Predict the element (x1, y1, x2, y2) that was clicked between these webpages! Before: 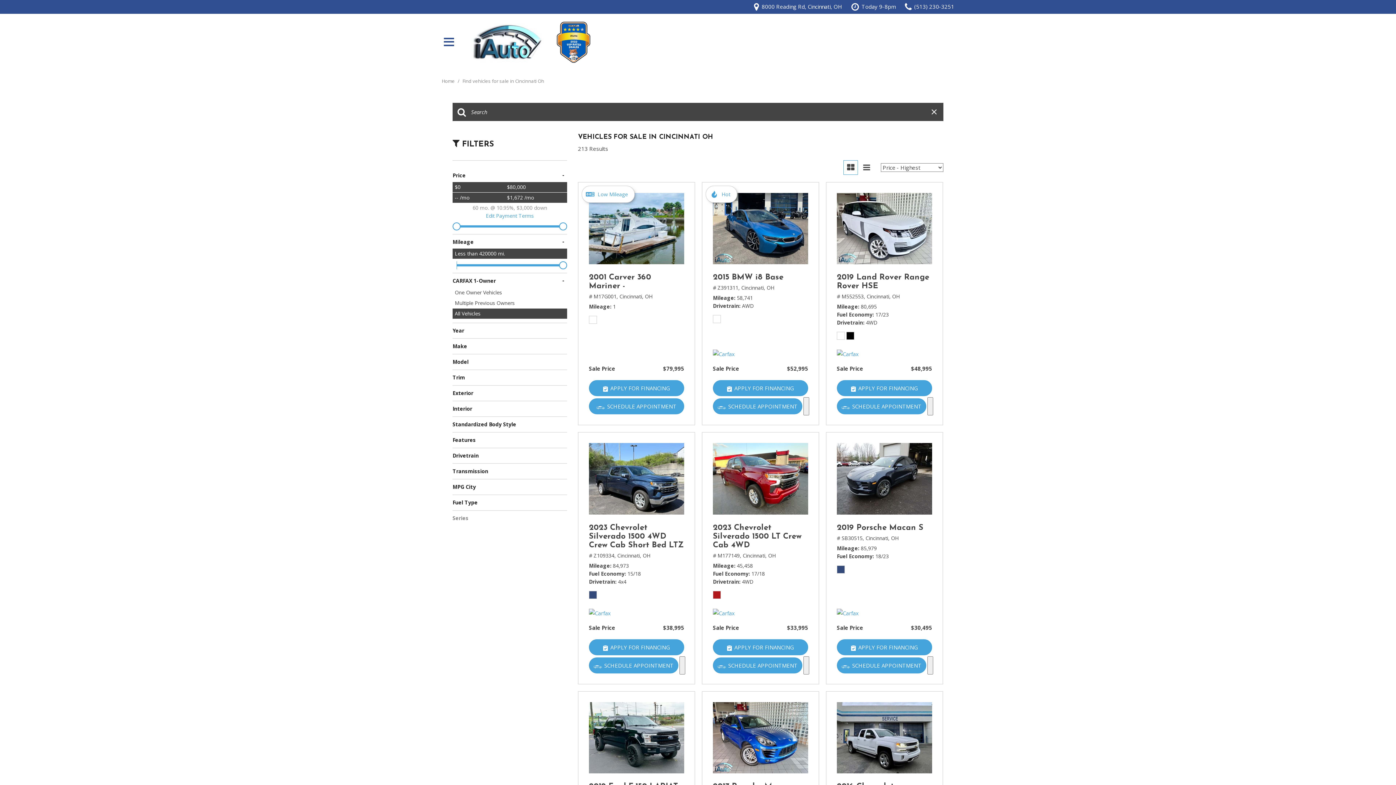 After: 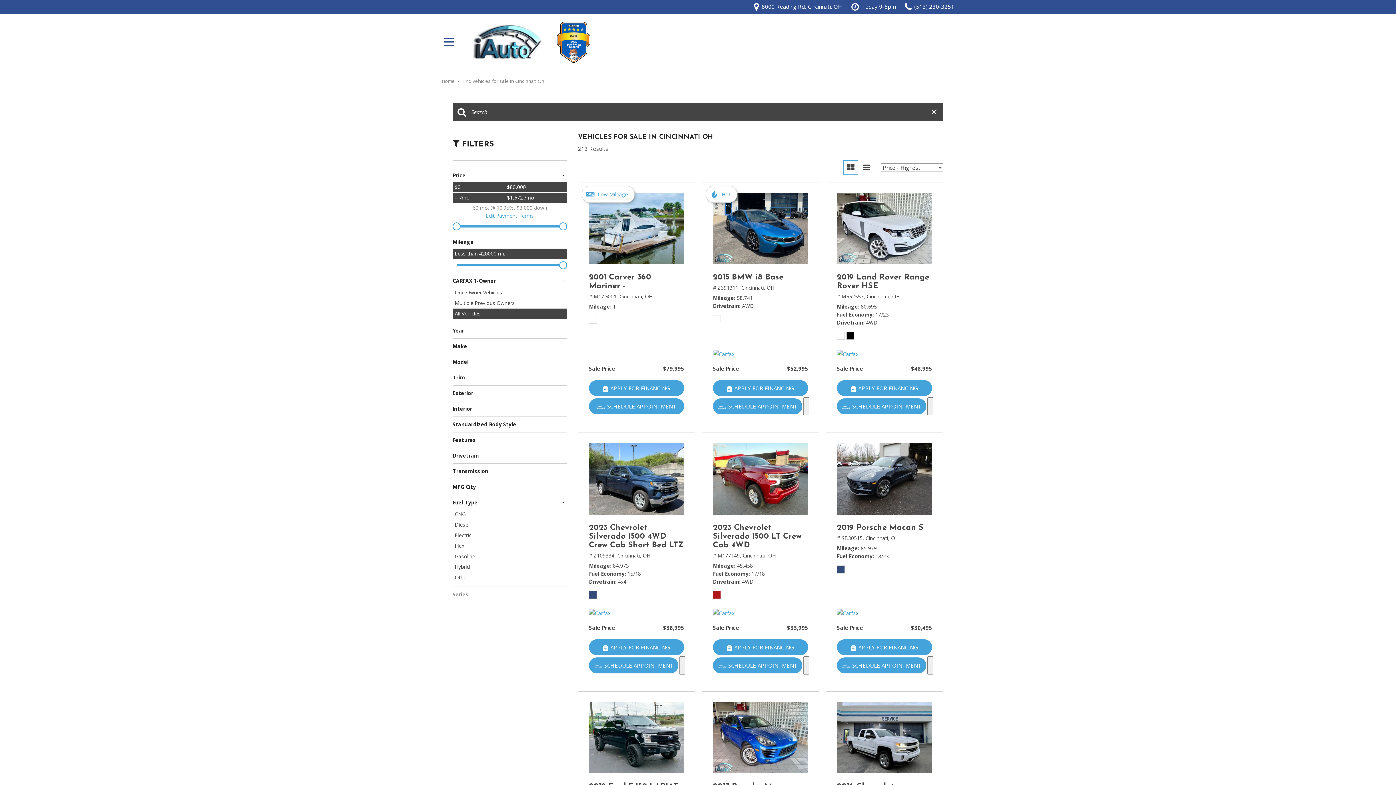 Action: bbox: (452, 498, 567, 506) label: Fuel Type